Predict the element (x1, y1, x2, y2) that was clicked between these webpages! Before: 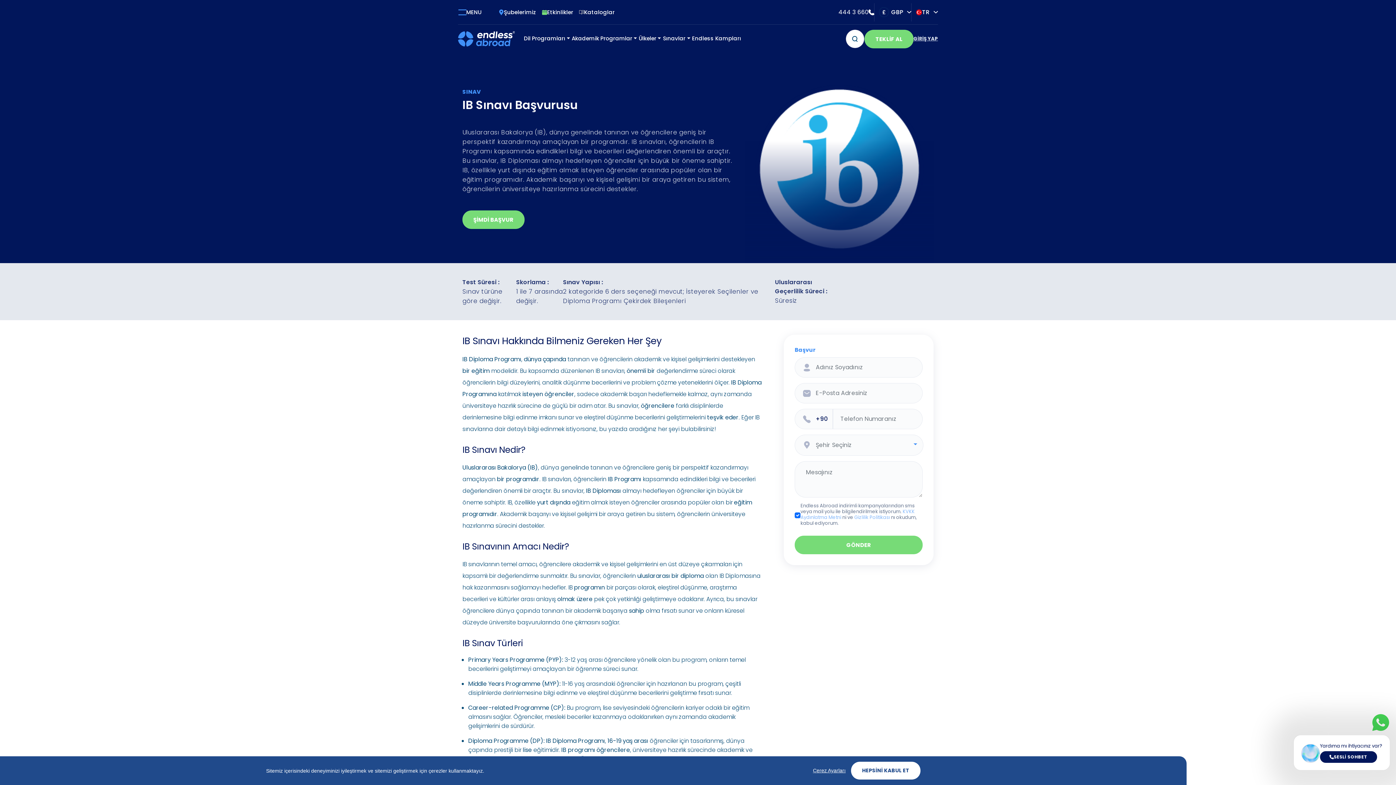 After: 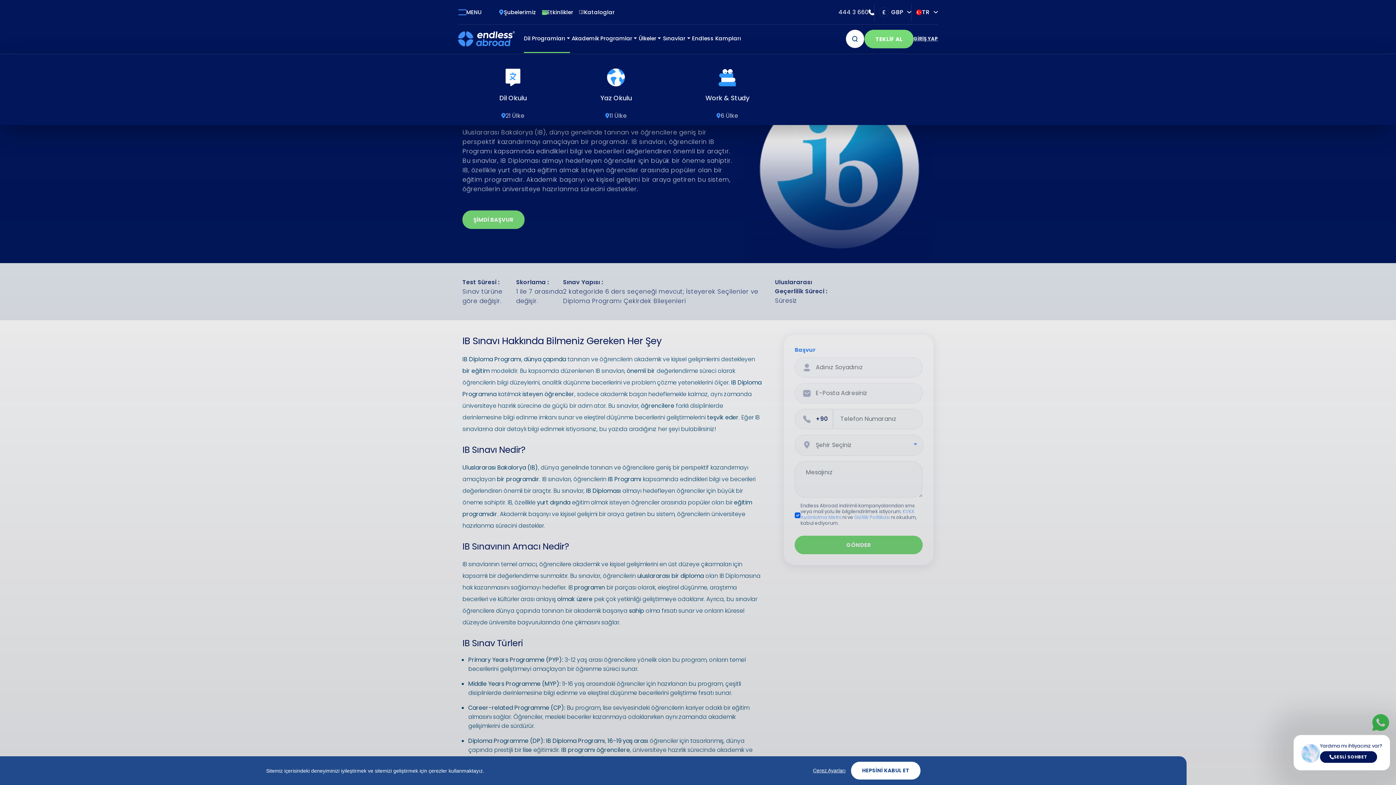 Action: bbox: (524, 24, 570, 53) label: Dil Programları